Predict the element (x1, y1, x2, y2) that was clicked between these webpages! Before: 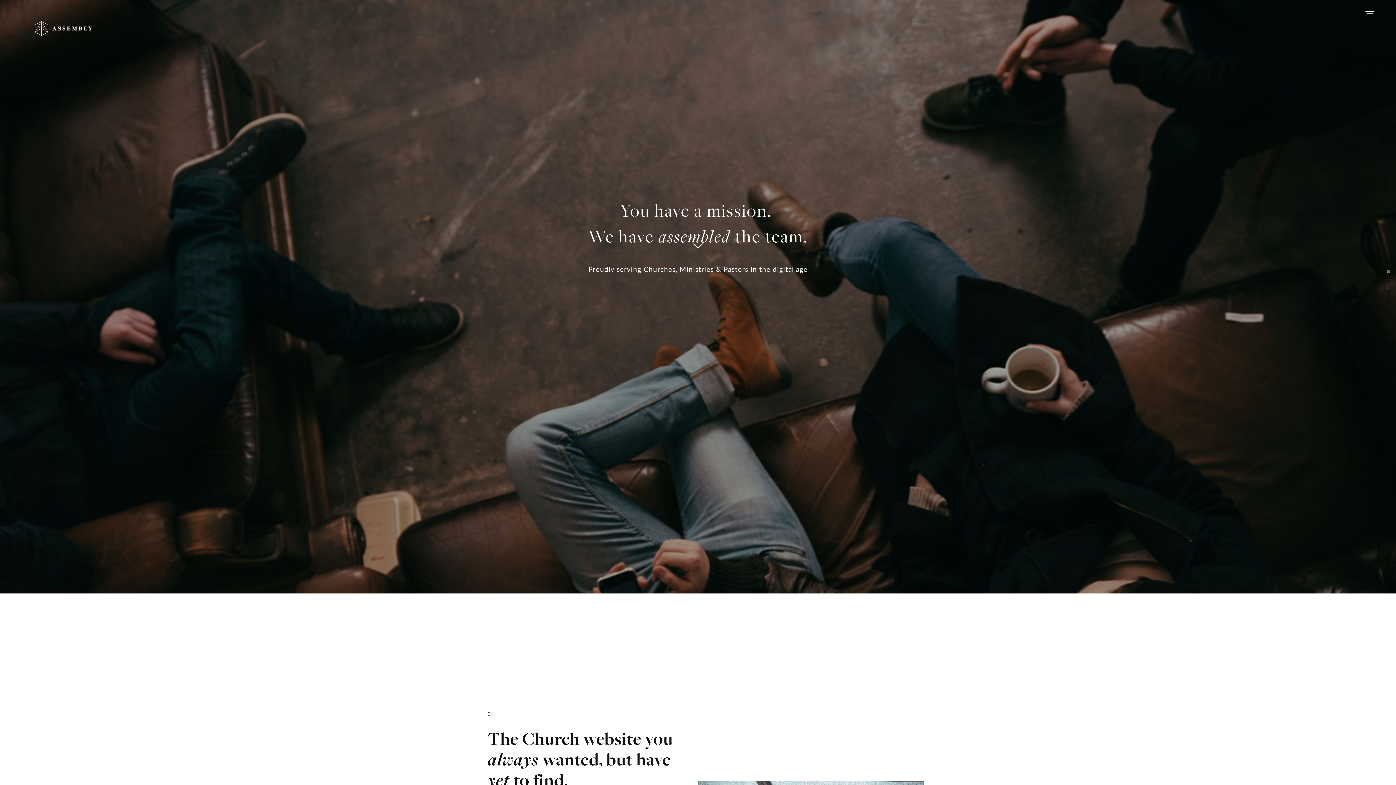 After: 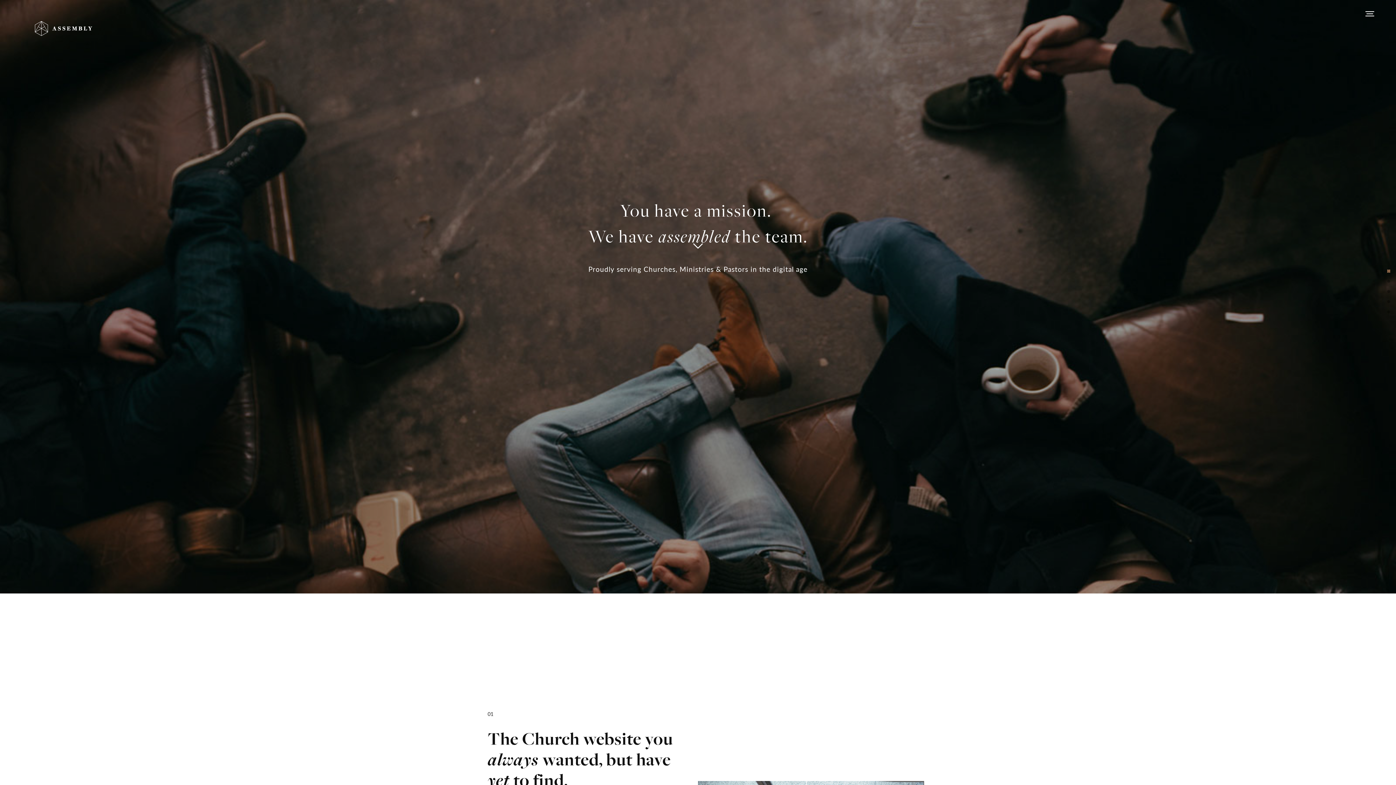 Action: bbox: (1387, 300, 1390, 303)